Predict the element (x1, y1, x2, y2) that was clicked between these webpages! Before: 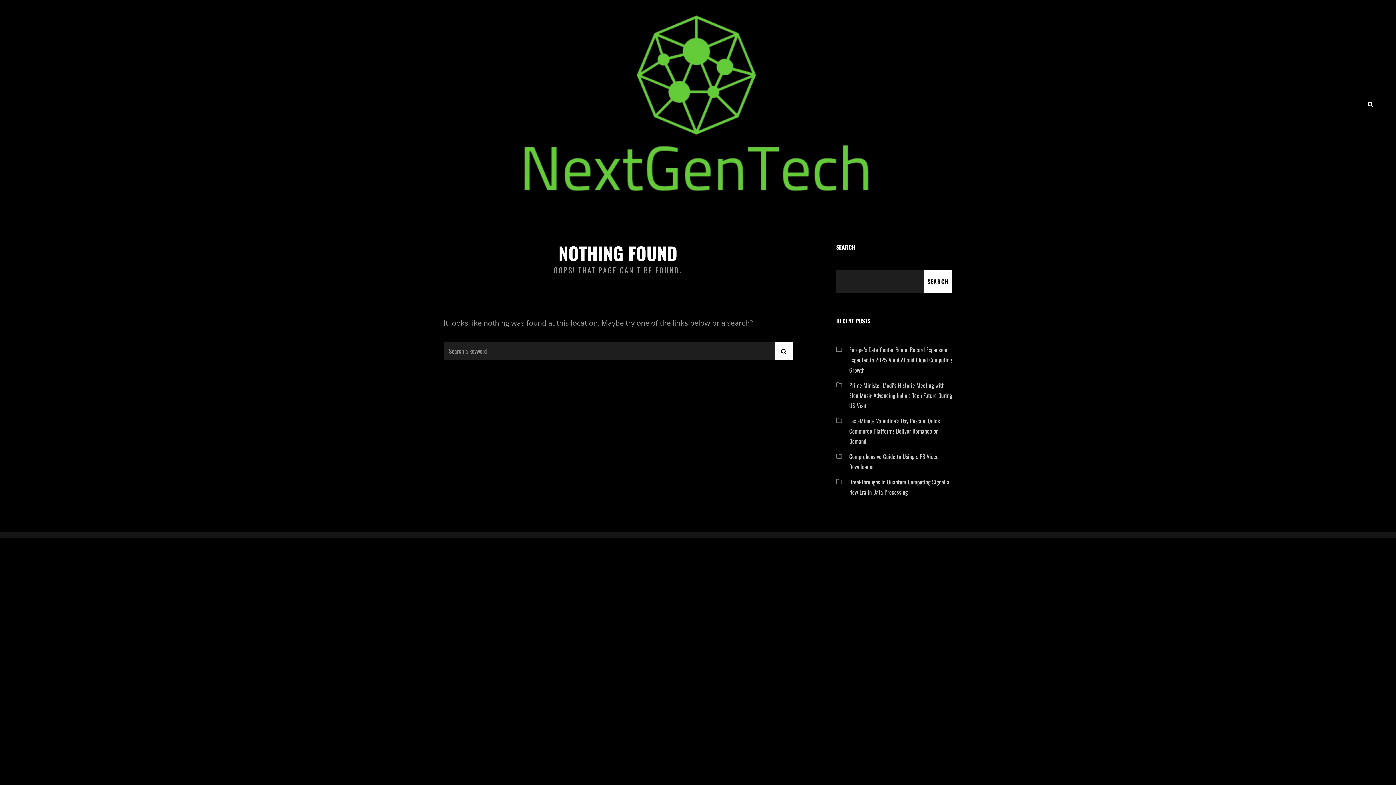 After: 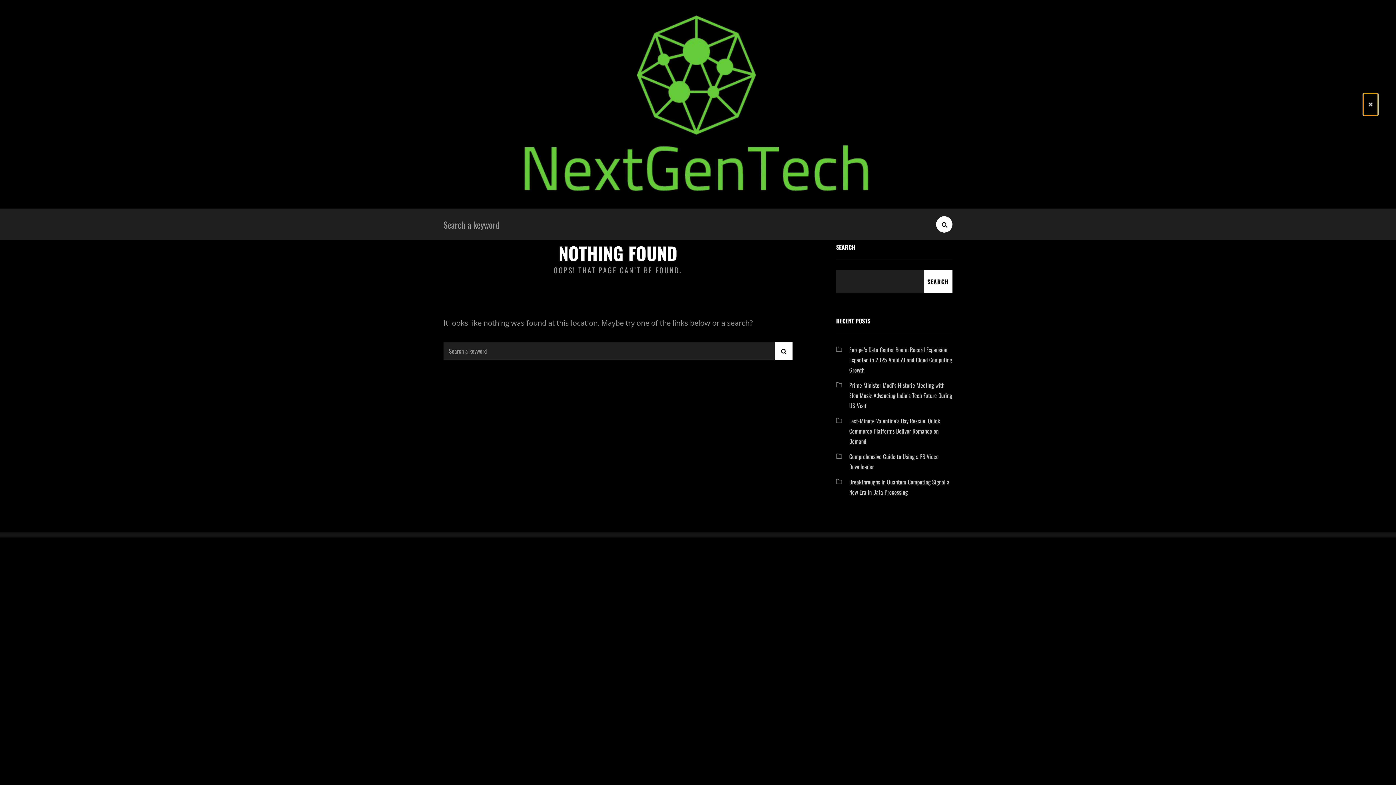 Action: bbox: (1363, 93, 1378, 115) label: SEARCH